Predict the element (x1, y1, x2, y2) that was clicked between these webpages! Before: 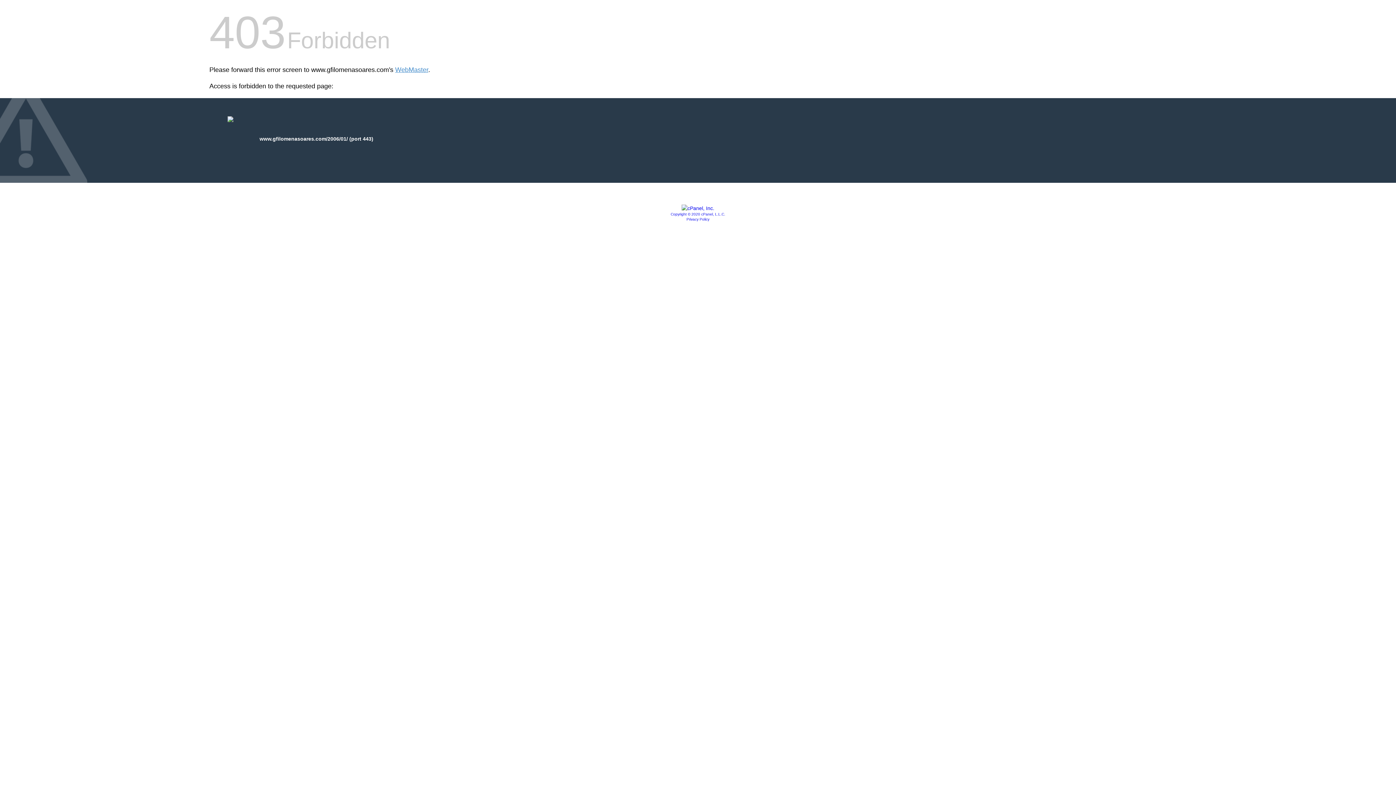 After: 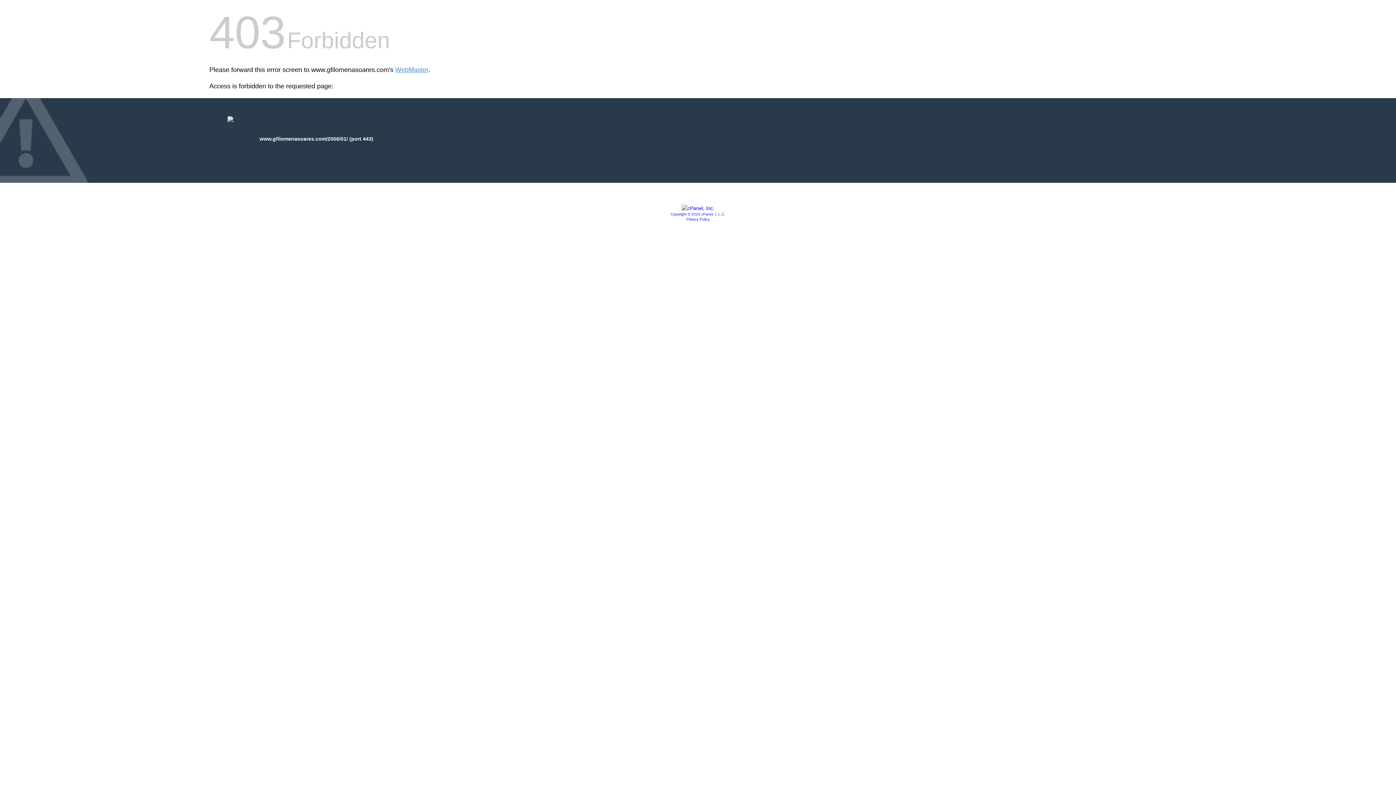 Action: bbox: (686, 217, 709, 221) label: Privacy Policy